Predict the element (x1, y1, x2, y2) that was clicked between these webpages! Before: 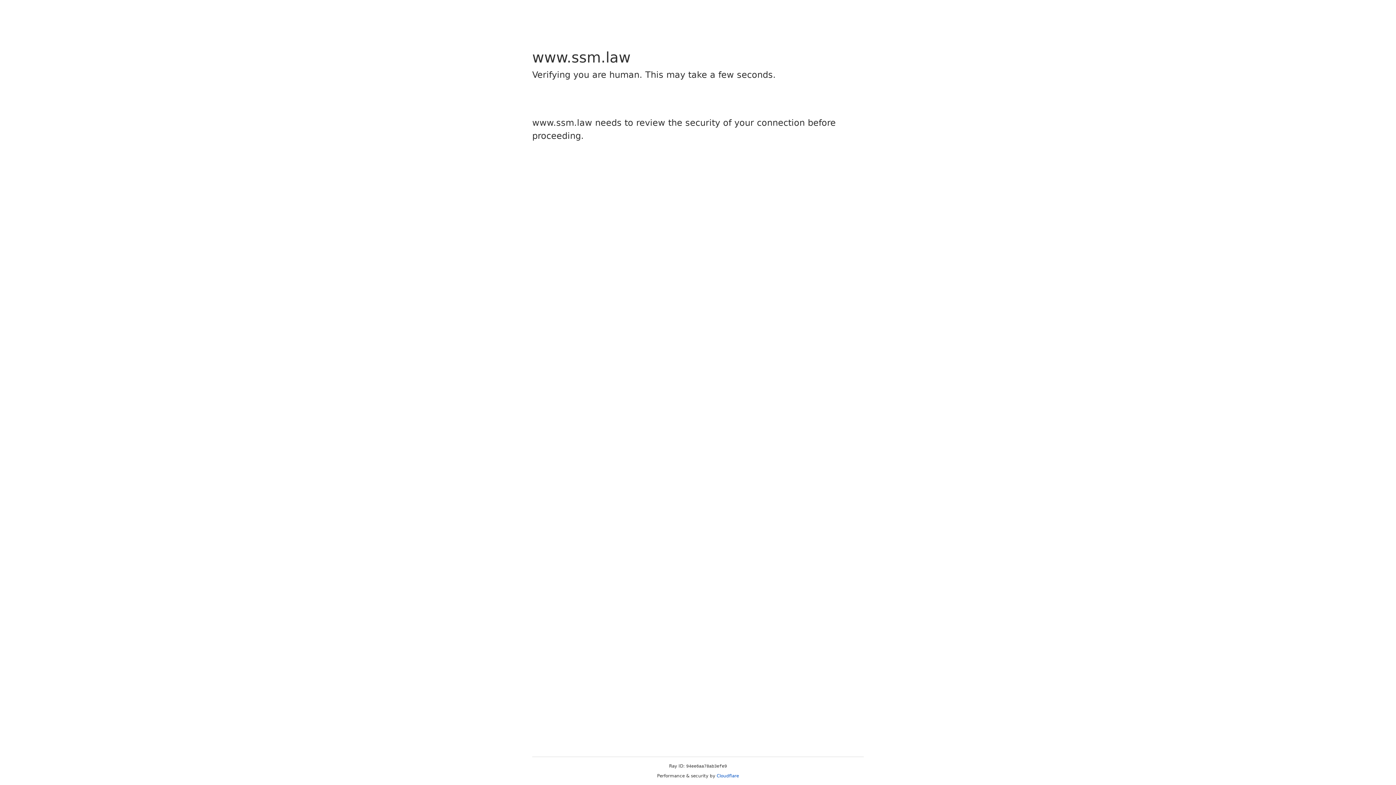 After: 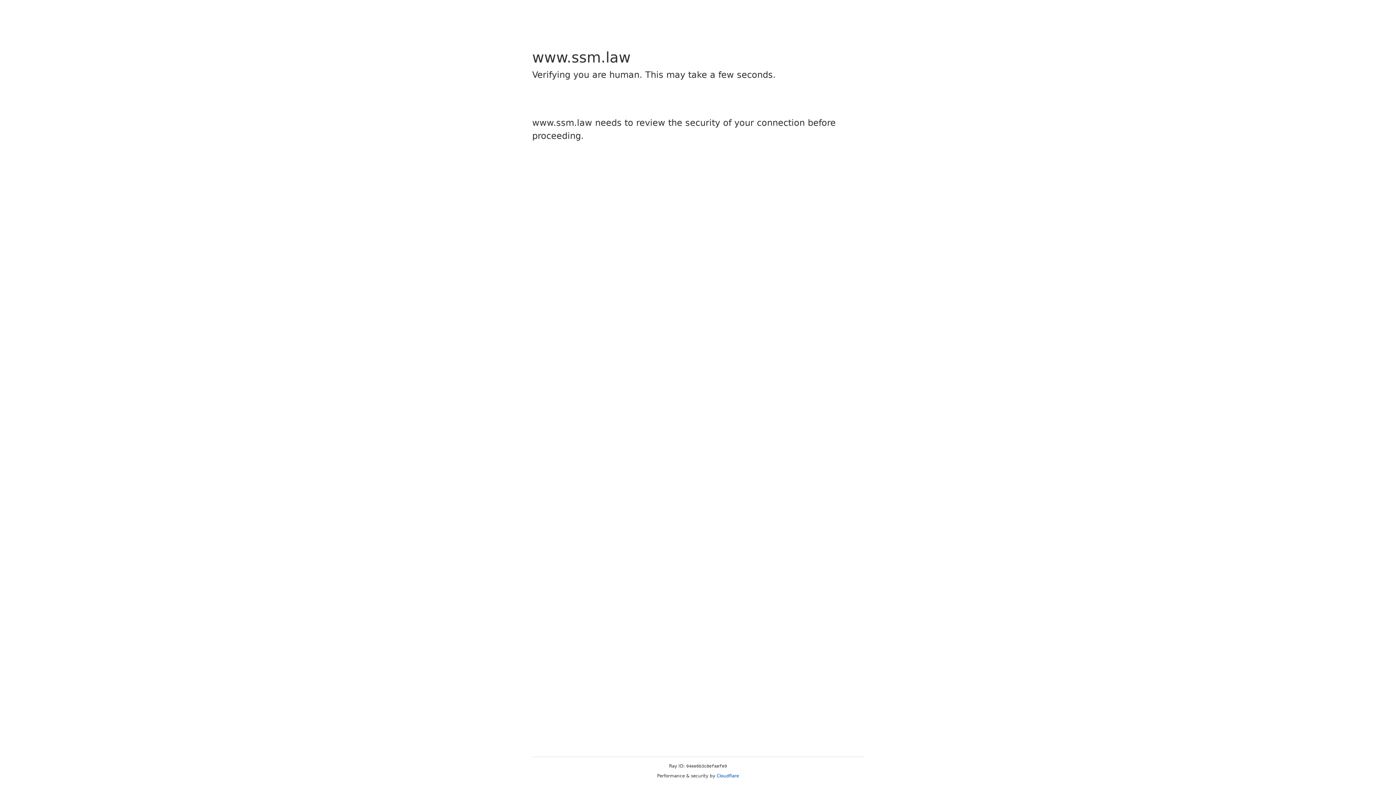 Action: label: Cloudflare bbox: (716, 773, 739, 778)